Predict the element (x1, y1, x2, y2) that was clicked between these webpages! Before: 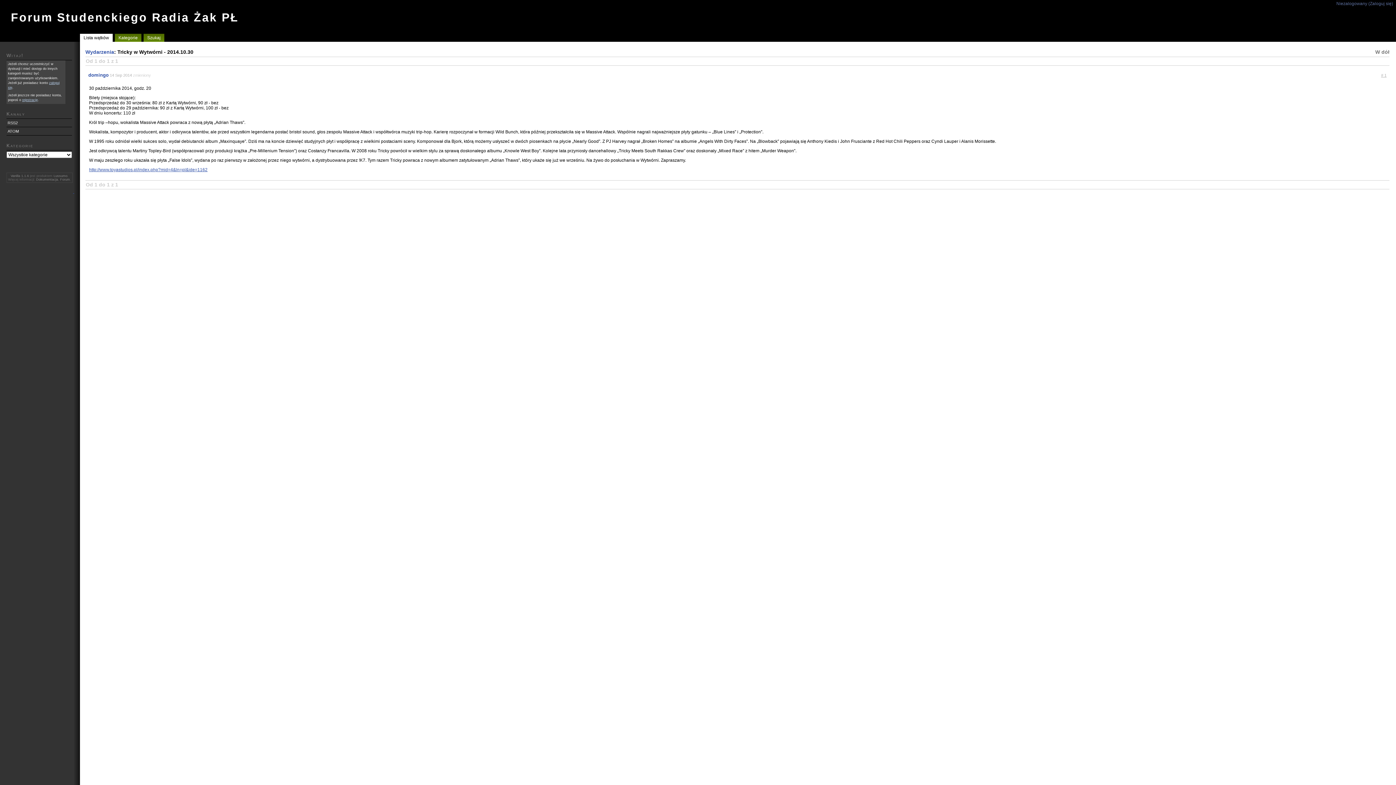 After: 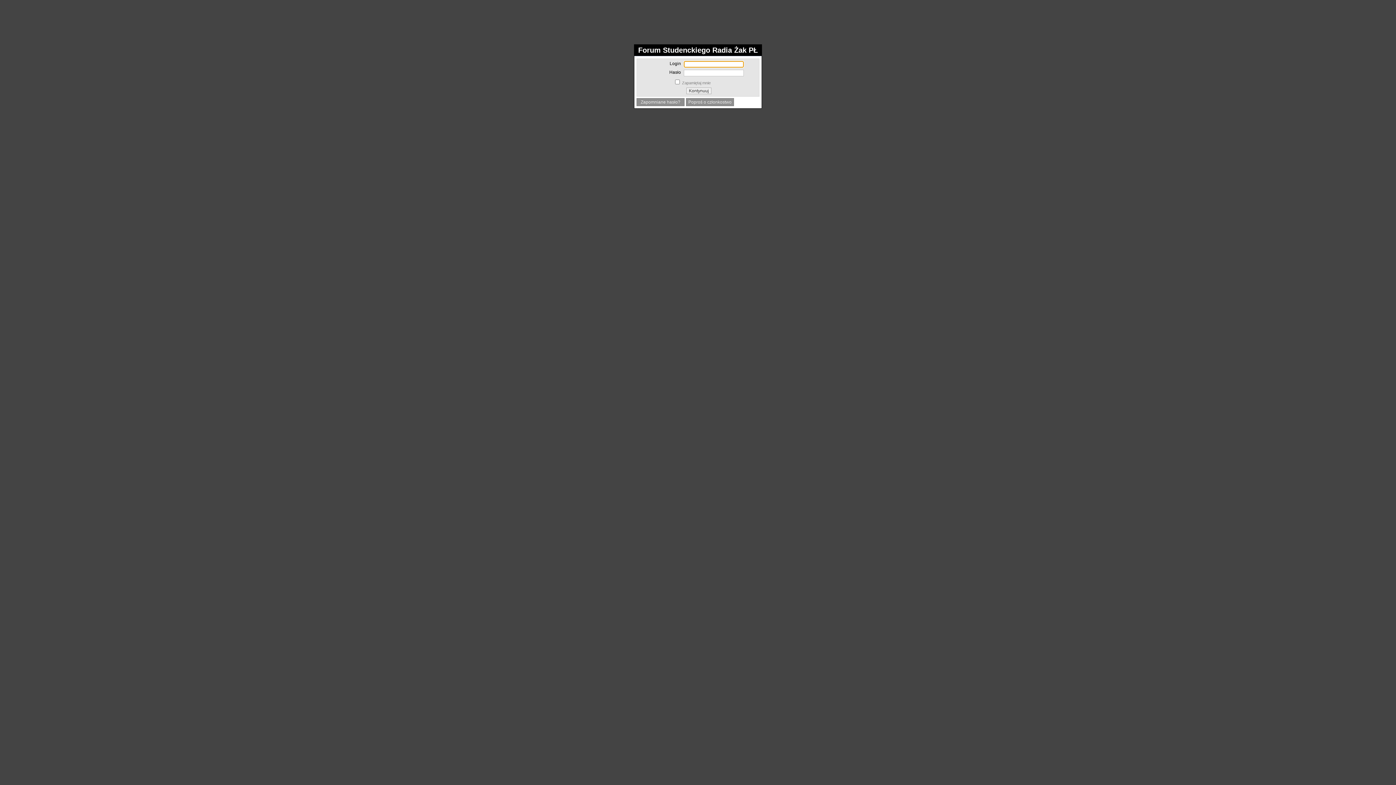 Action: label: Zaloguj się bbox: (1370, 1, 1392, 6)